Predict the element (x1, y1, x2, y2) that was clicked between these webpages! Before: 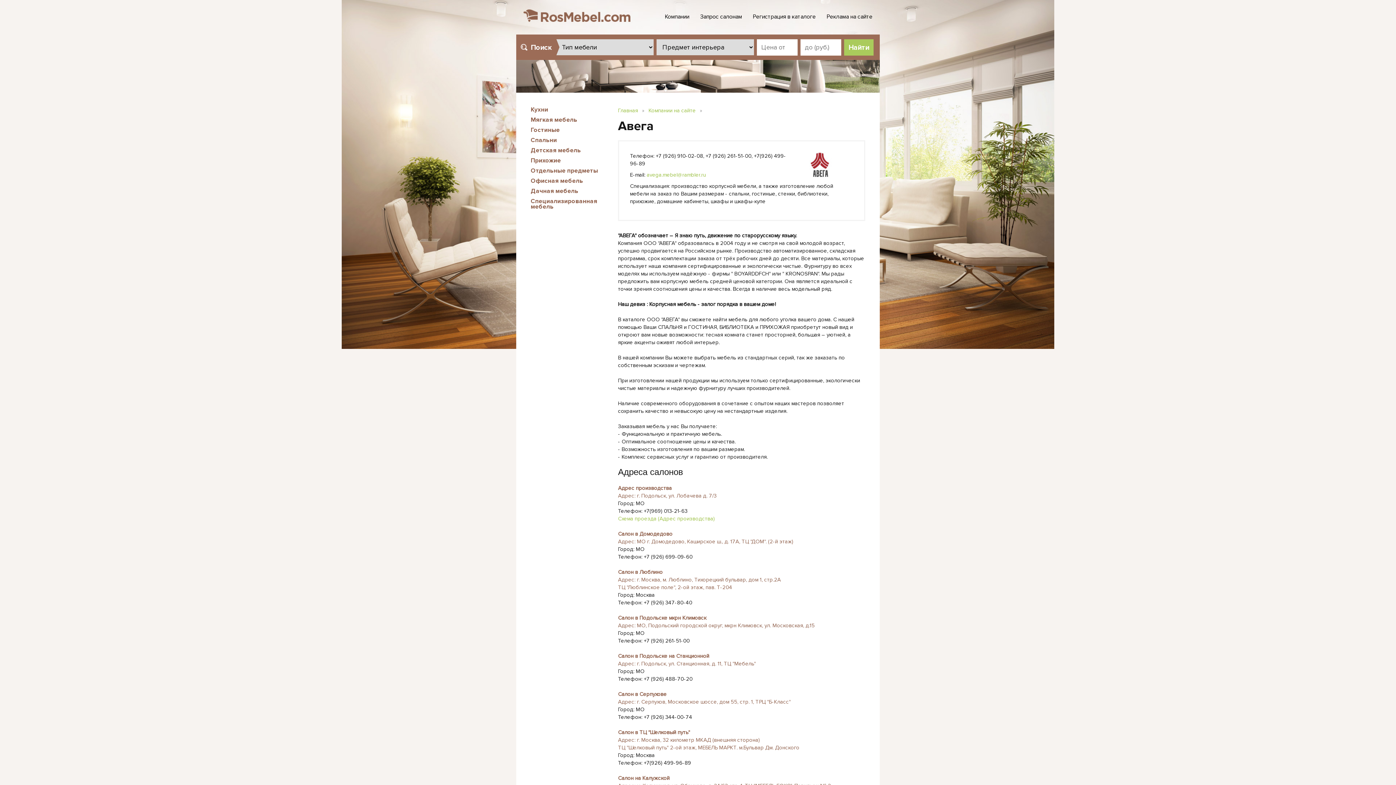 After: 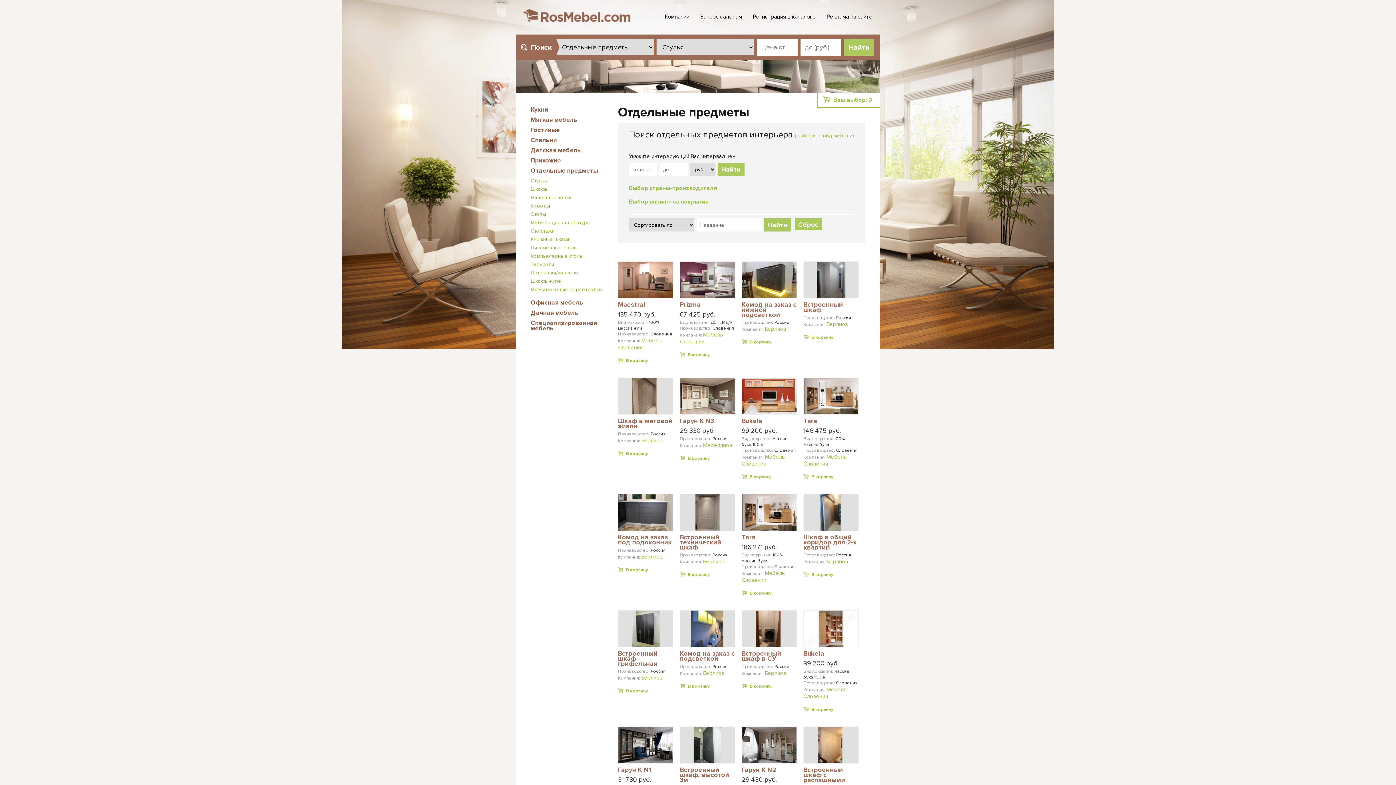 Action: label: Отдельные предметы bbox: (530, 166, 598, 174)